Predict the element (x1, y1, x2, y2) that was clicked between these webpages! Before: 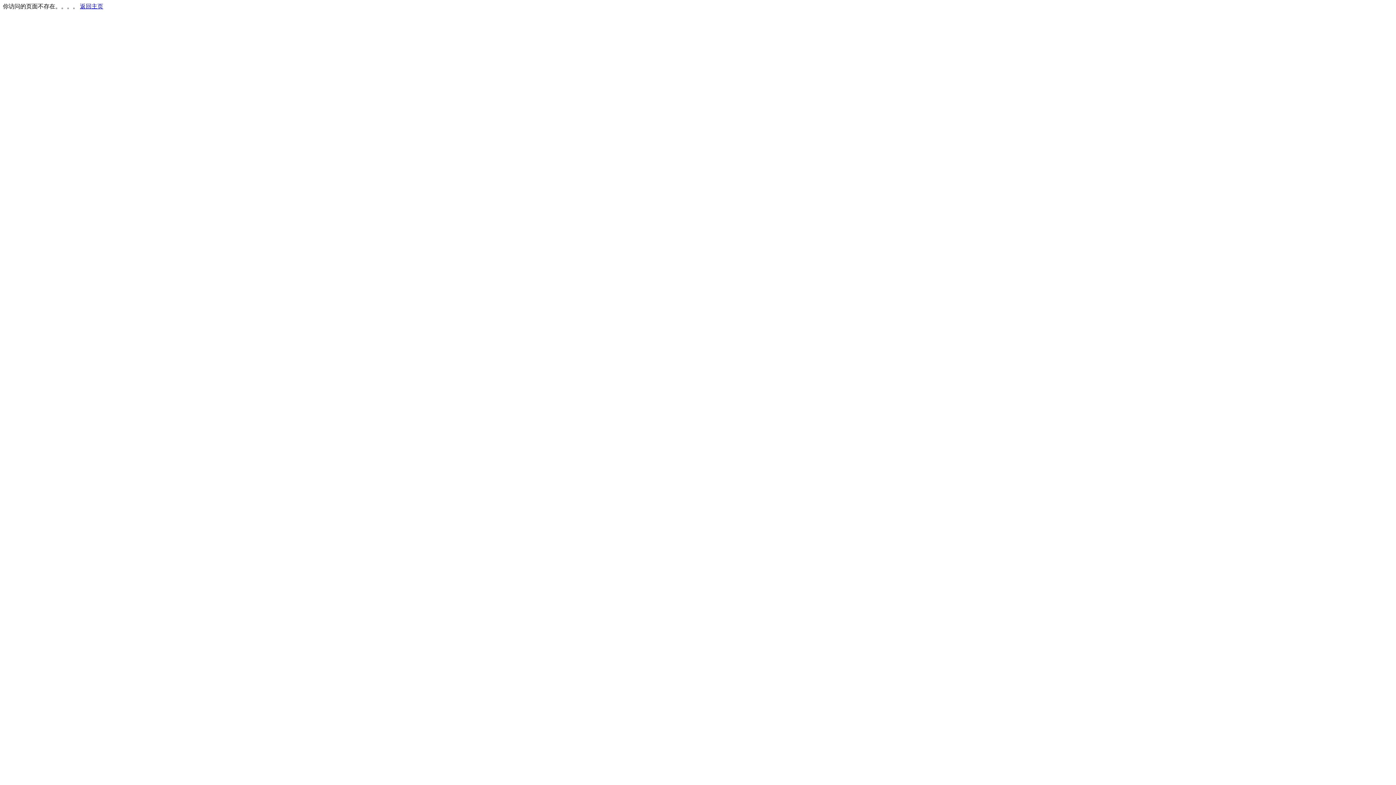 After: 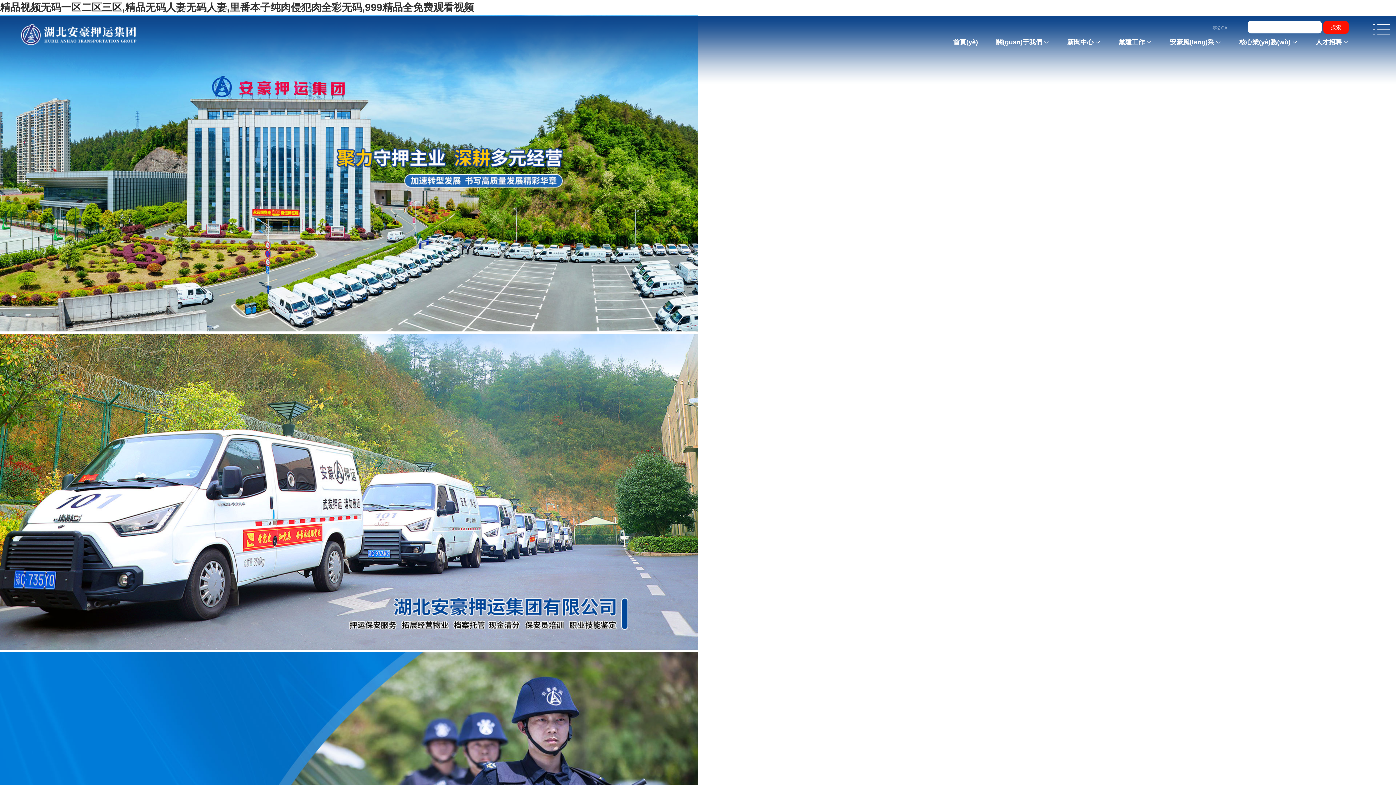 Action: label: 返回主页 bbox: (80, 3, 103, 9)